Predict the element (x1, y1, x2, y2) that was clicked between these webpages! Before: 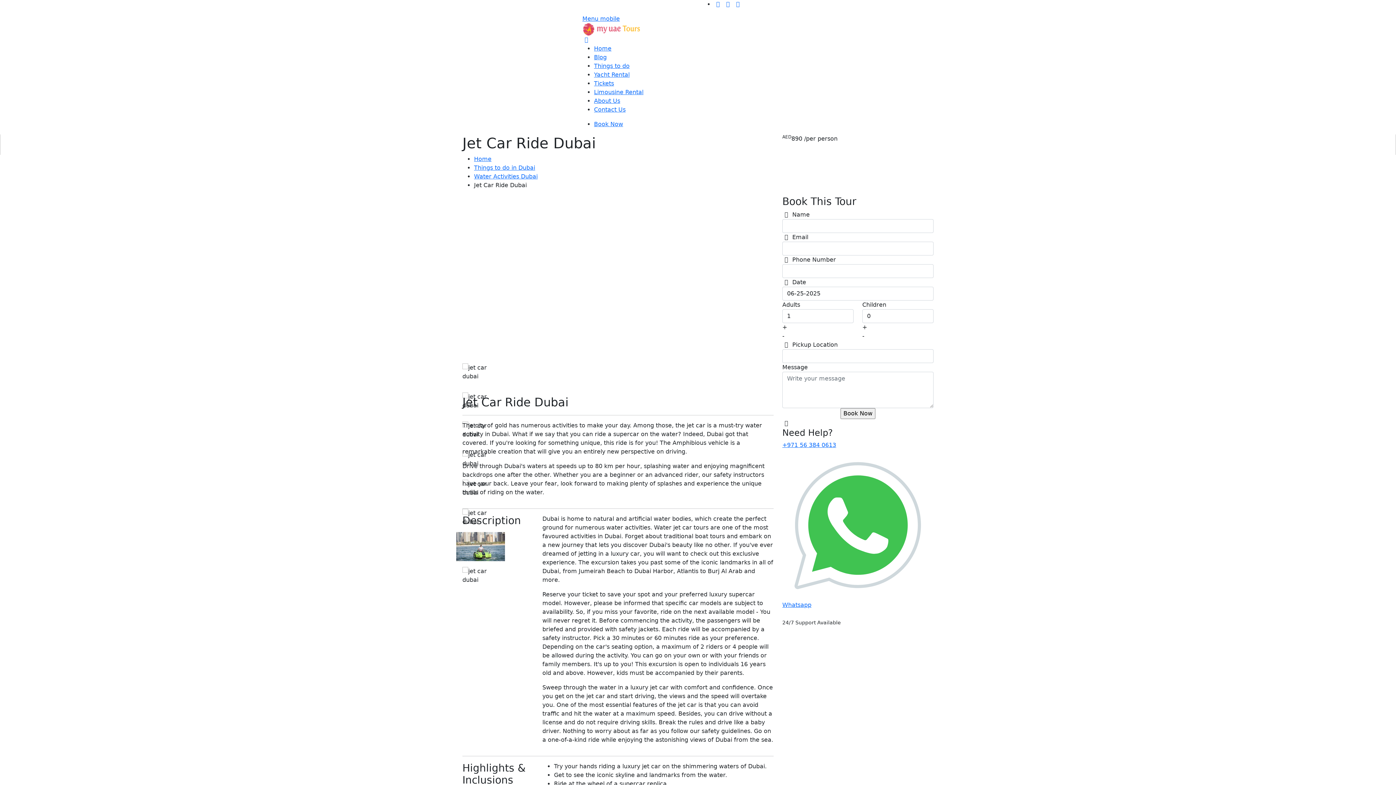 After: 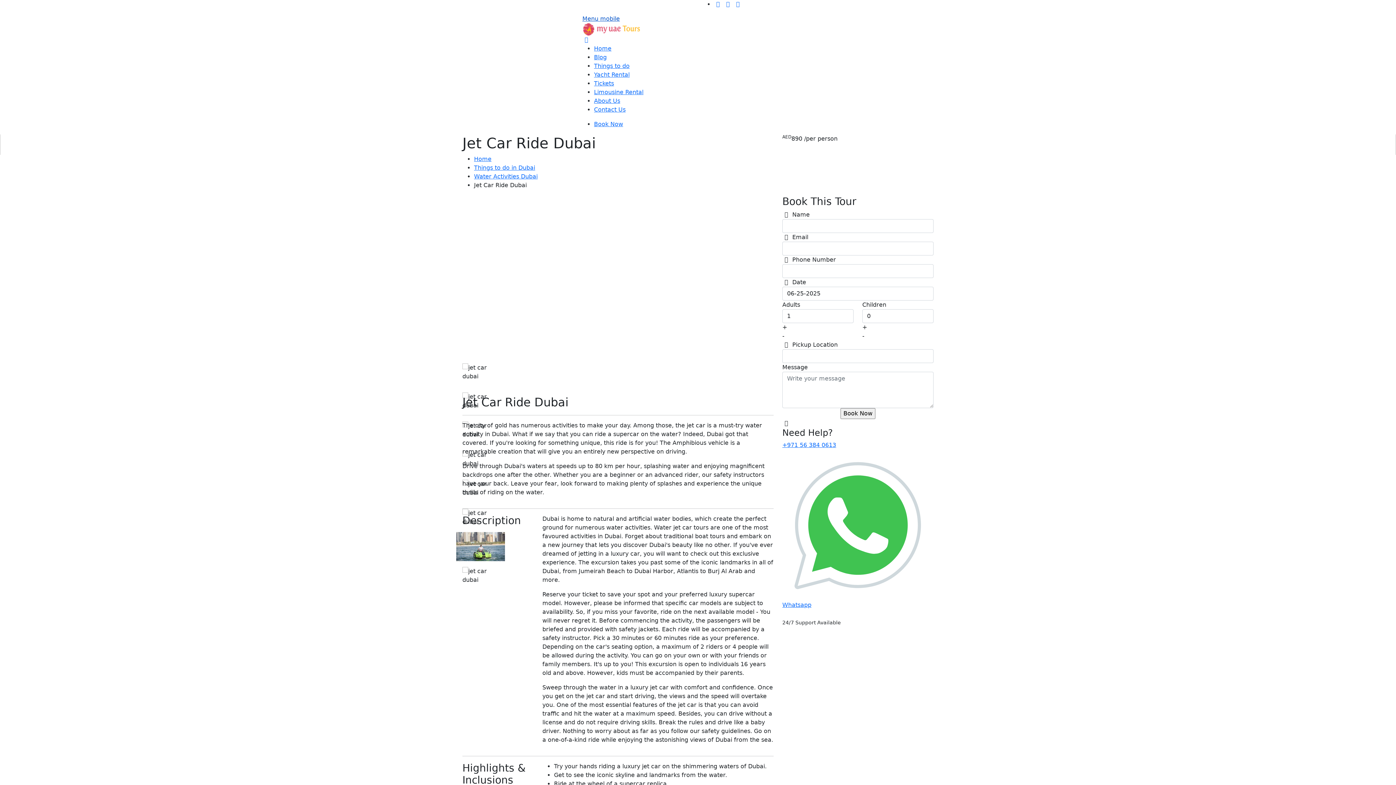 Action: bbox: (582, 15, 620, 22) label: Menu mobile